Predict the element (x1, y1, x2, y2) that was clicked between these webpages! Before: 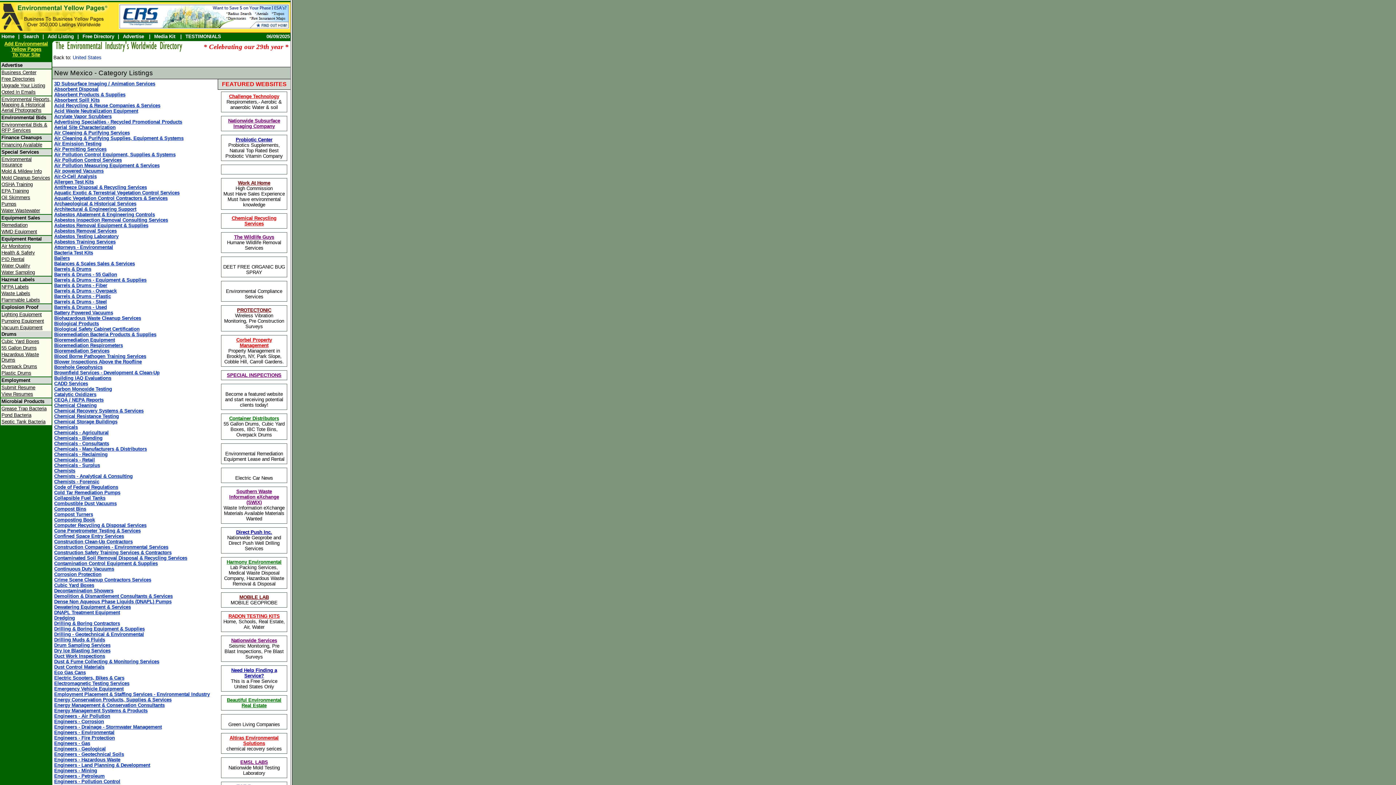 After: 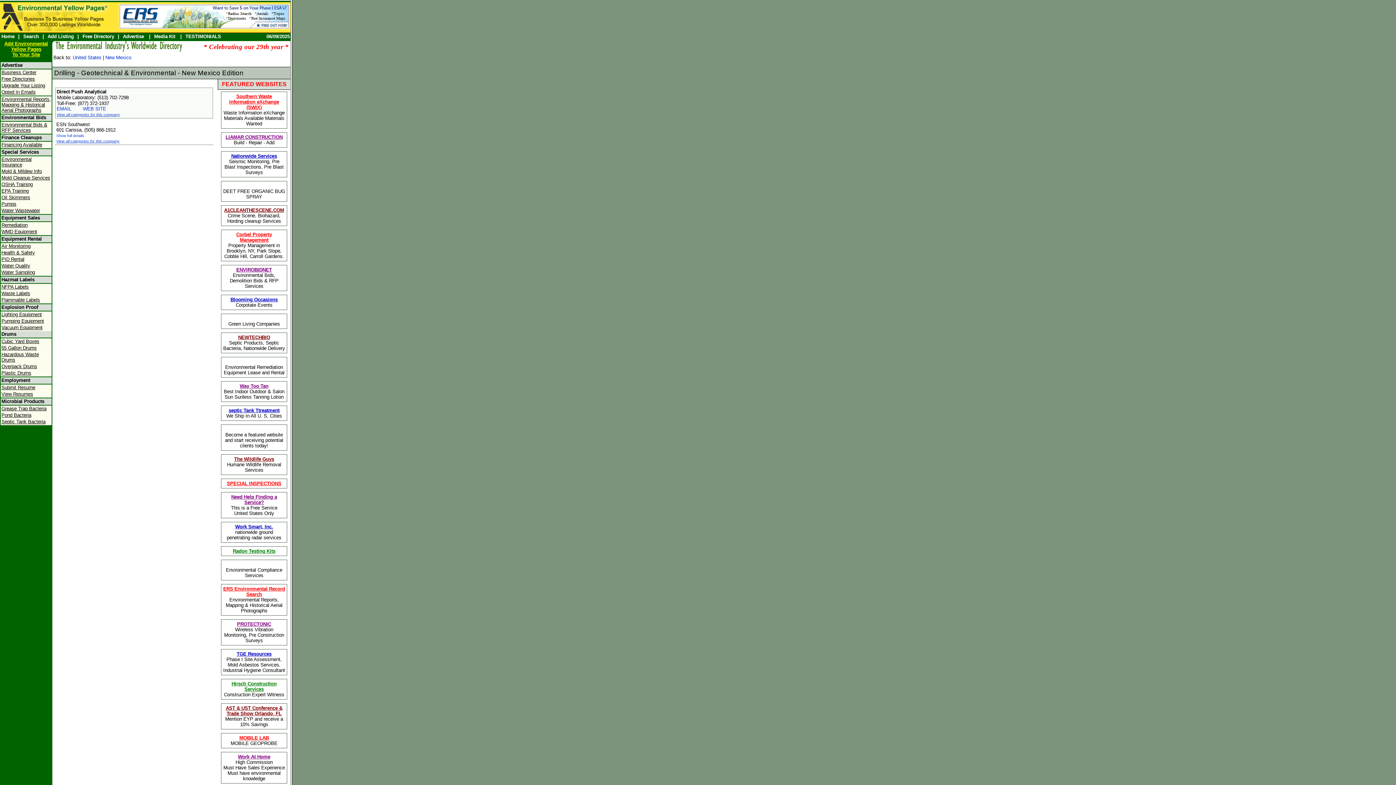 Action: bbox: (54, 631, 144, 637) label: Drilling - Geotechnical & Environmental